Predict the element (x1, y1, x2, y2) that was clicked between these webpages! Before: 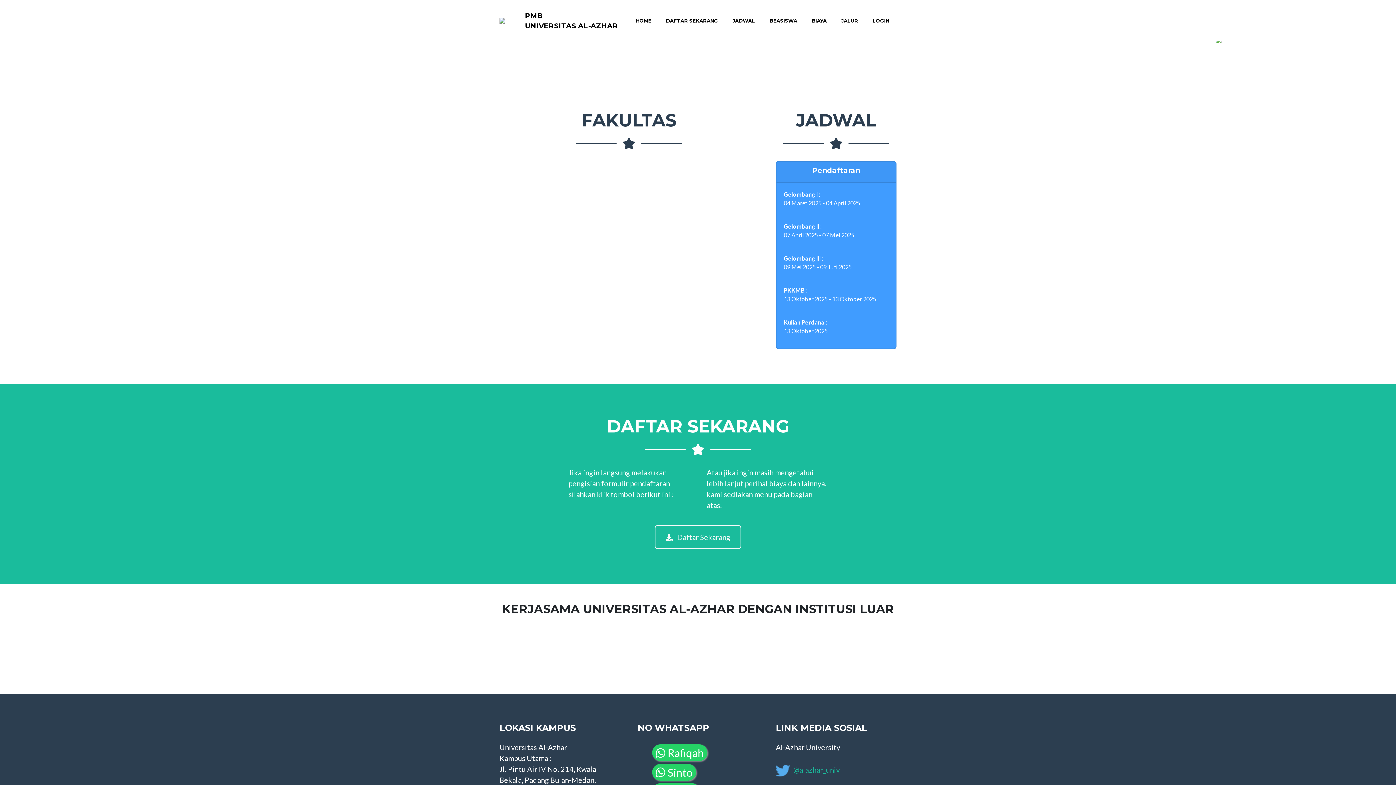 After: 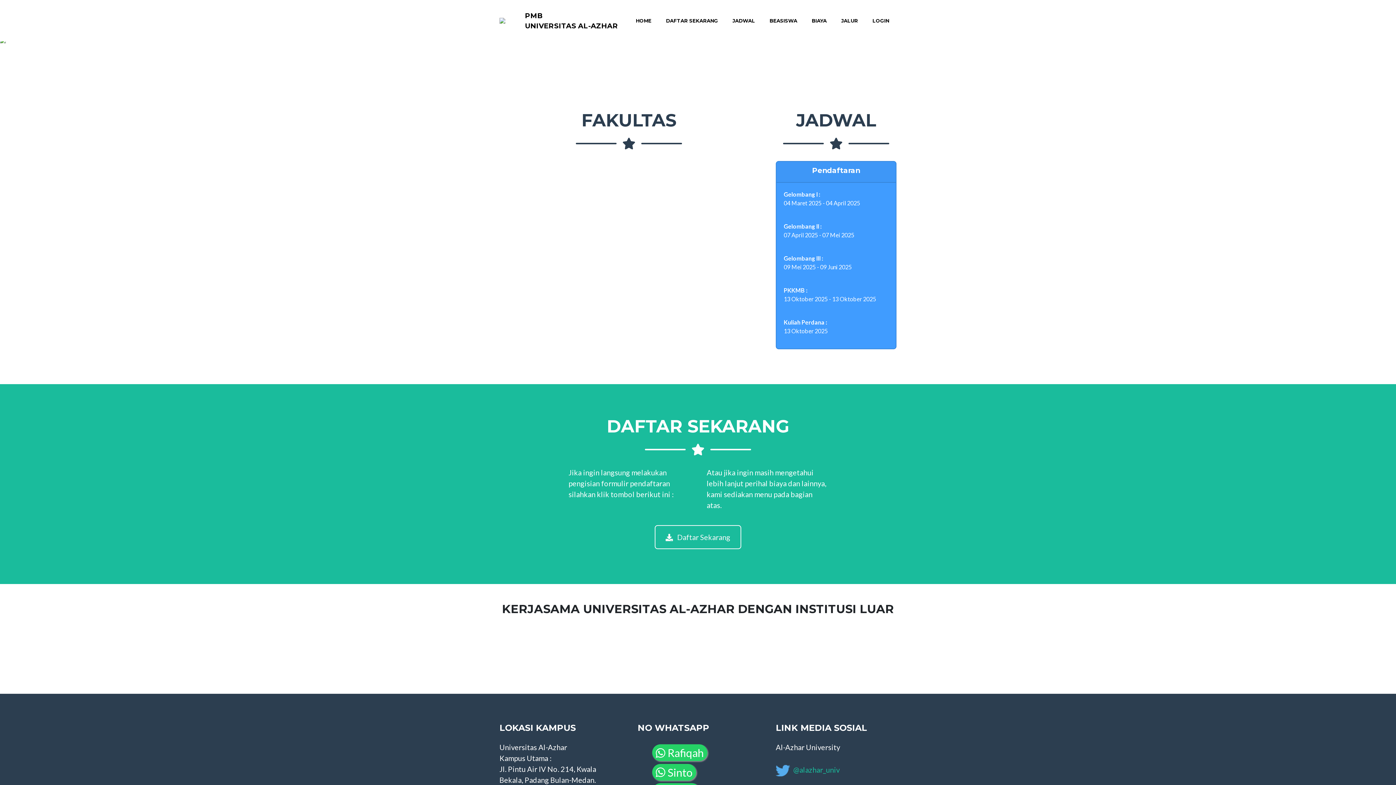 Action: bbox: (525, 8, 618, 32) label: PMB
UNIVERSITAS AL-AZHAR